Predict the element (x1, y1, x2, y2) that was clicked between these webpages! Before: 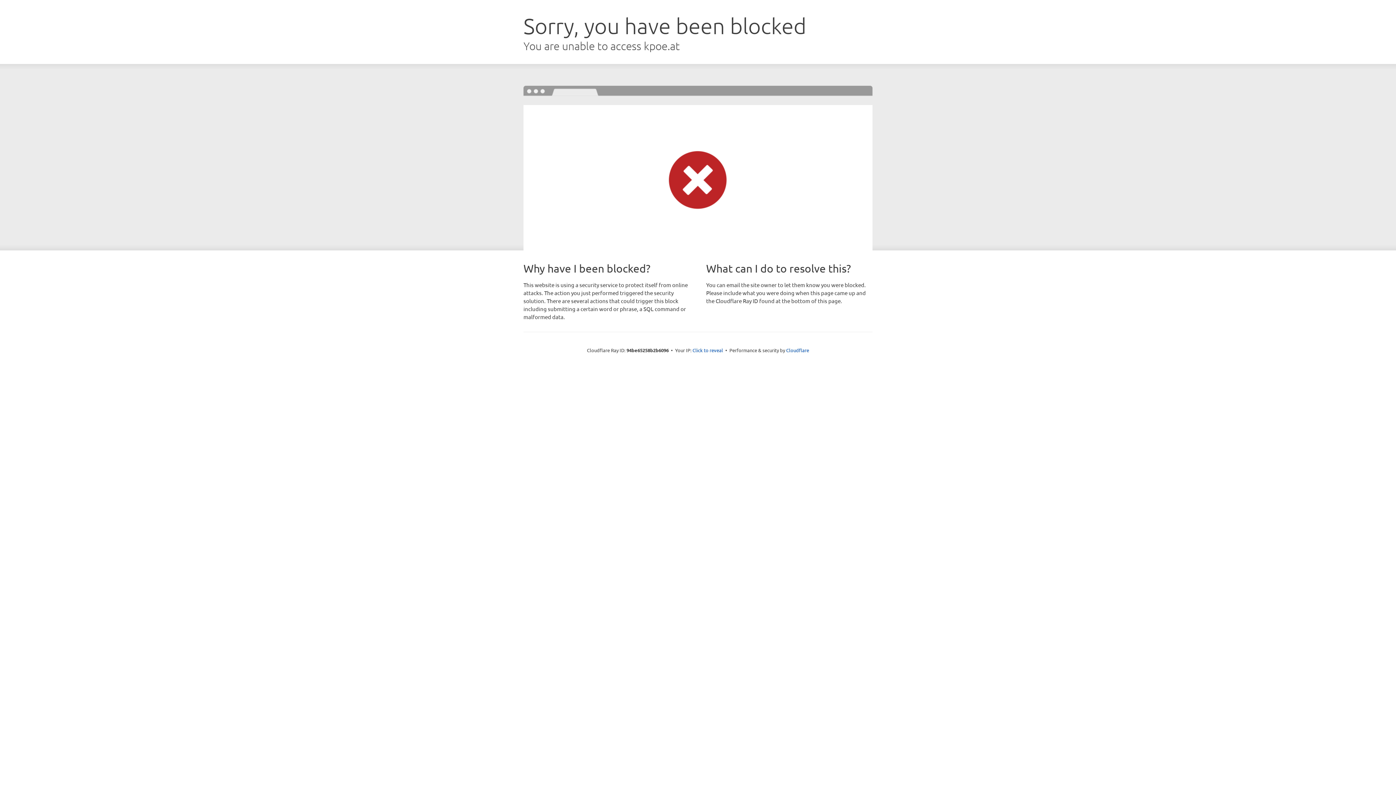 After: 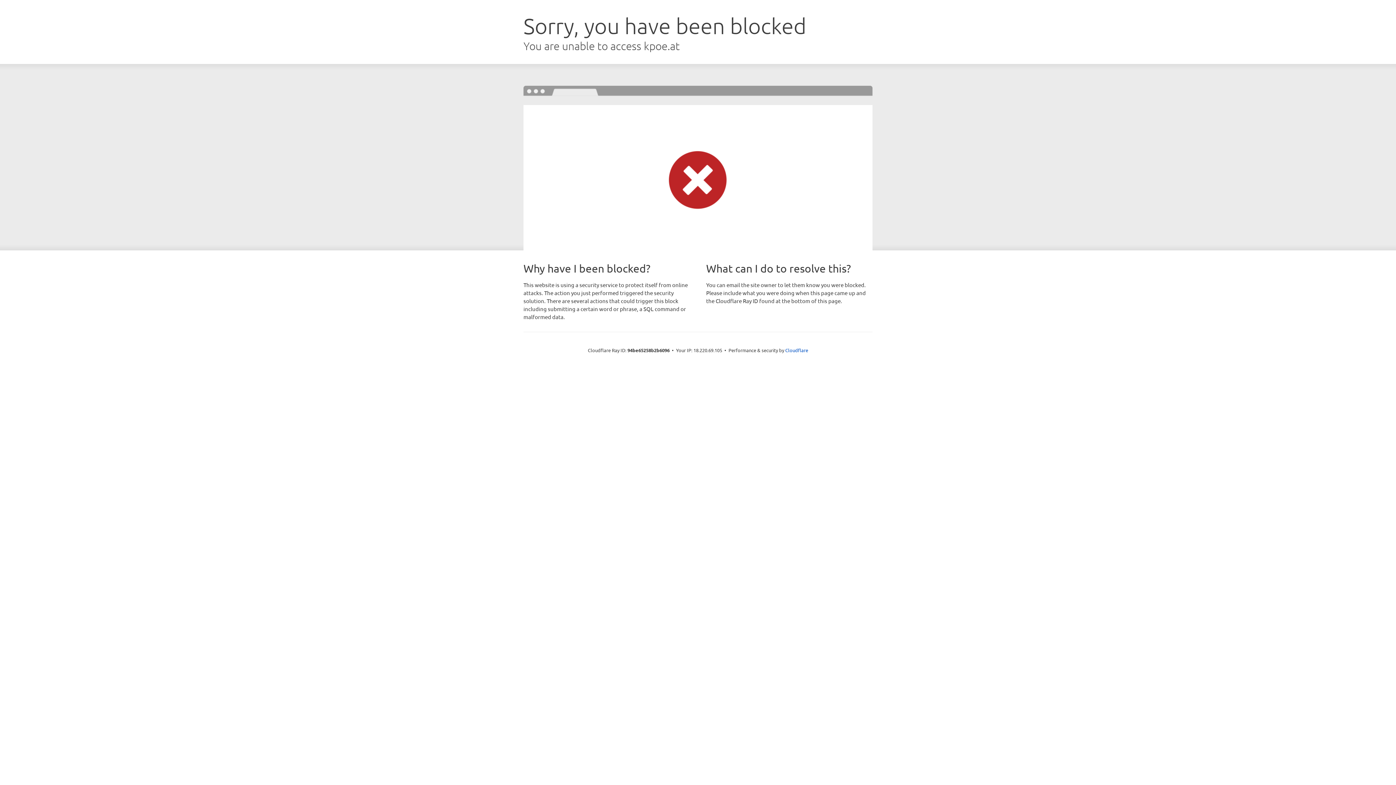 Action: bbox: (692, 346, 723, 353) label: Click to reveal